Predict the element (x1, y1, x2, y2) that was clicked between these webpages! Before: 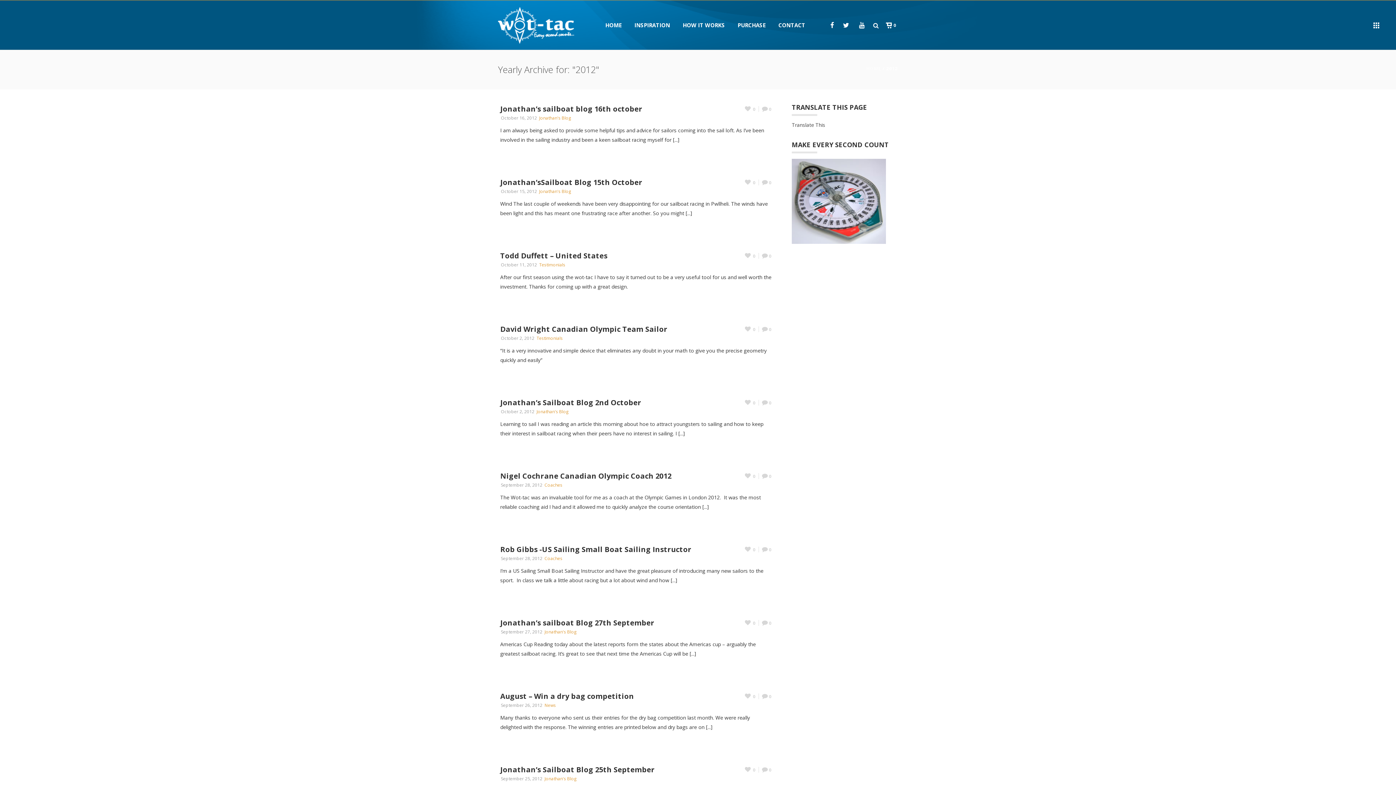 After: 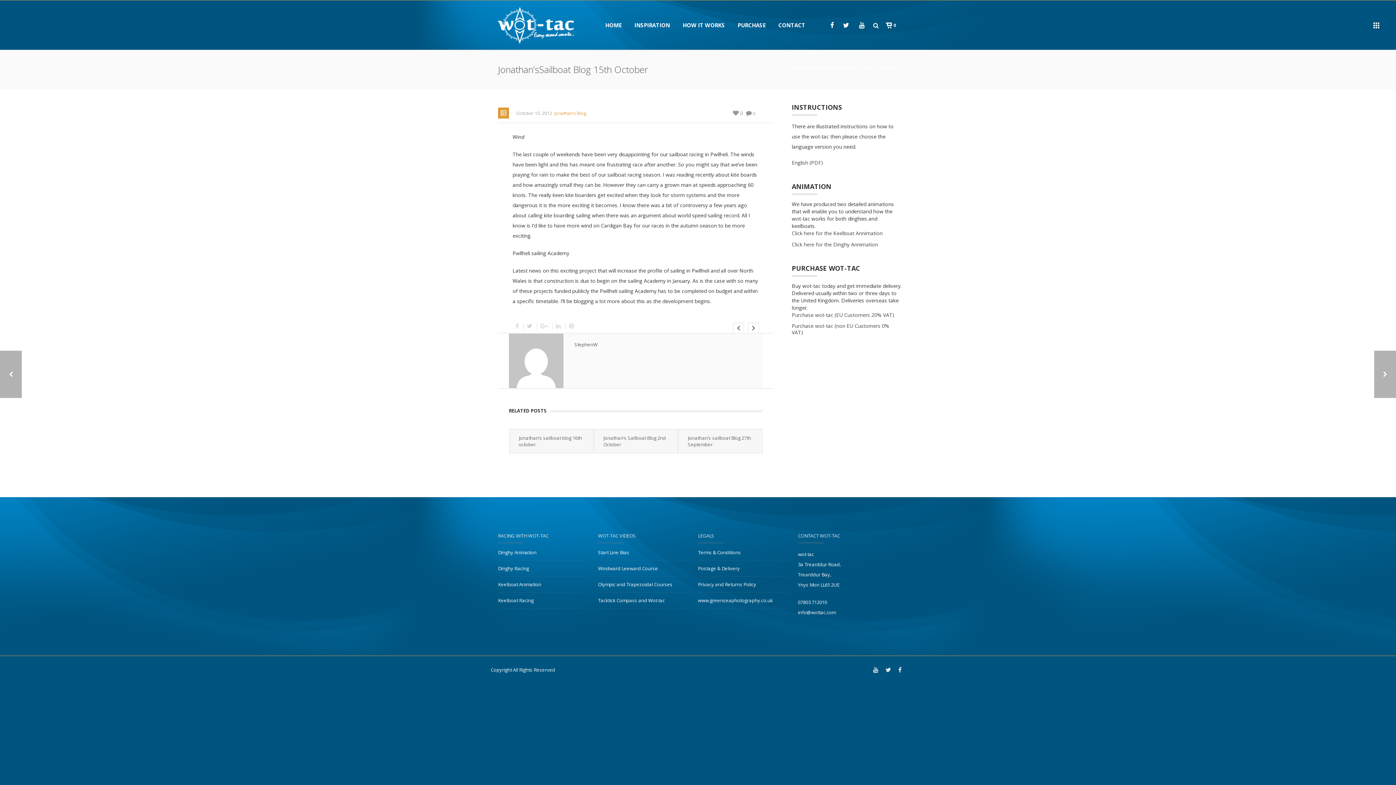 Action: label: 0 bbox: (759, 179, 771, 185)